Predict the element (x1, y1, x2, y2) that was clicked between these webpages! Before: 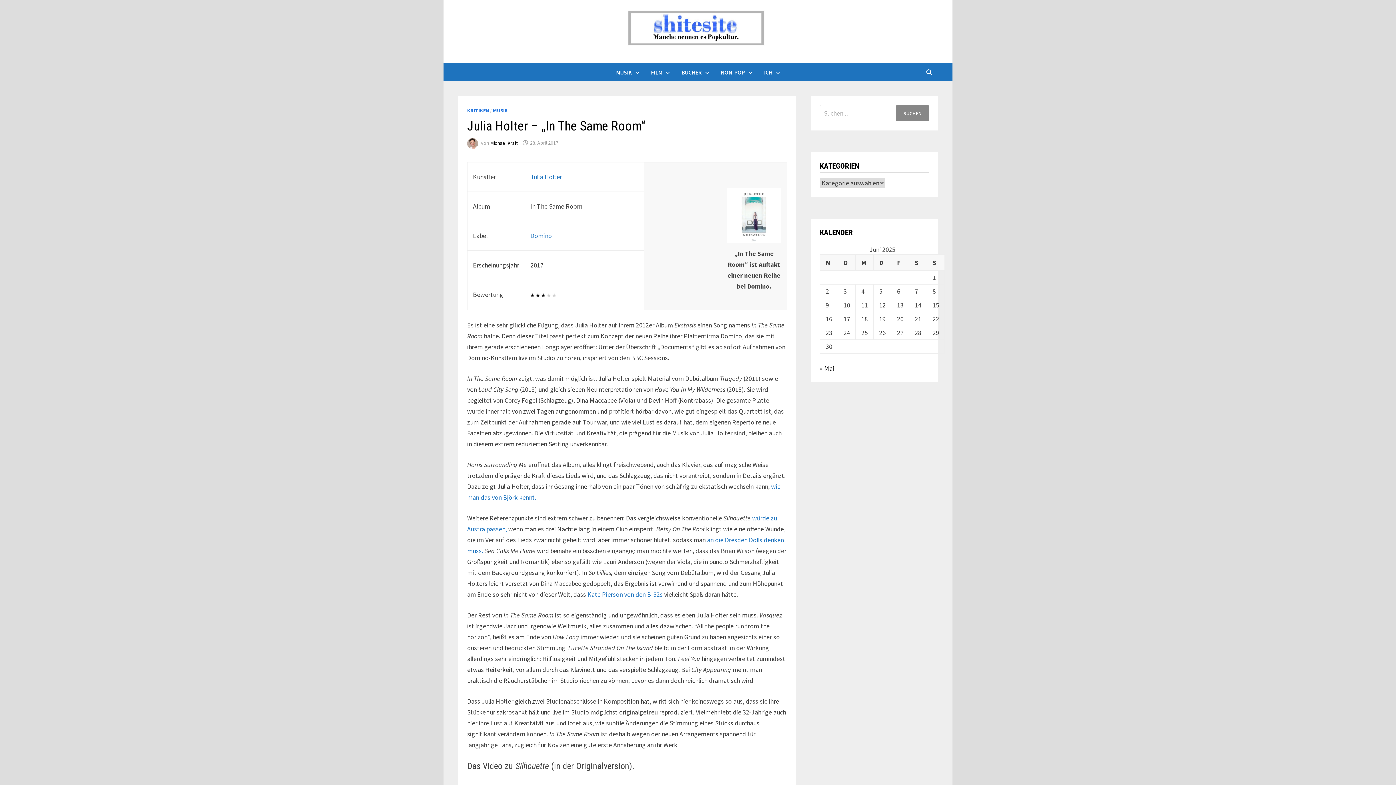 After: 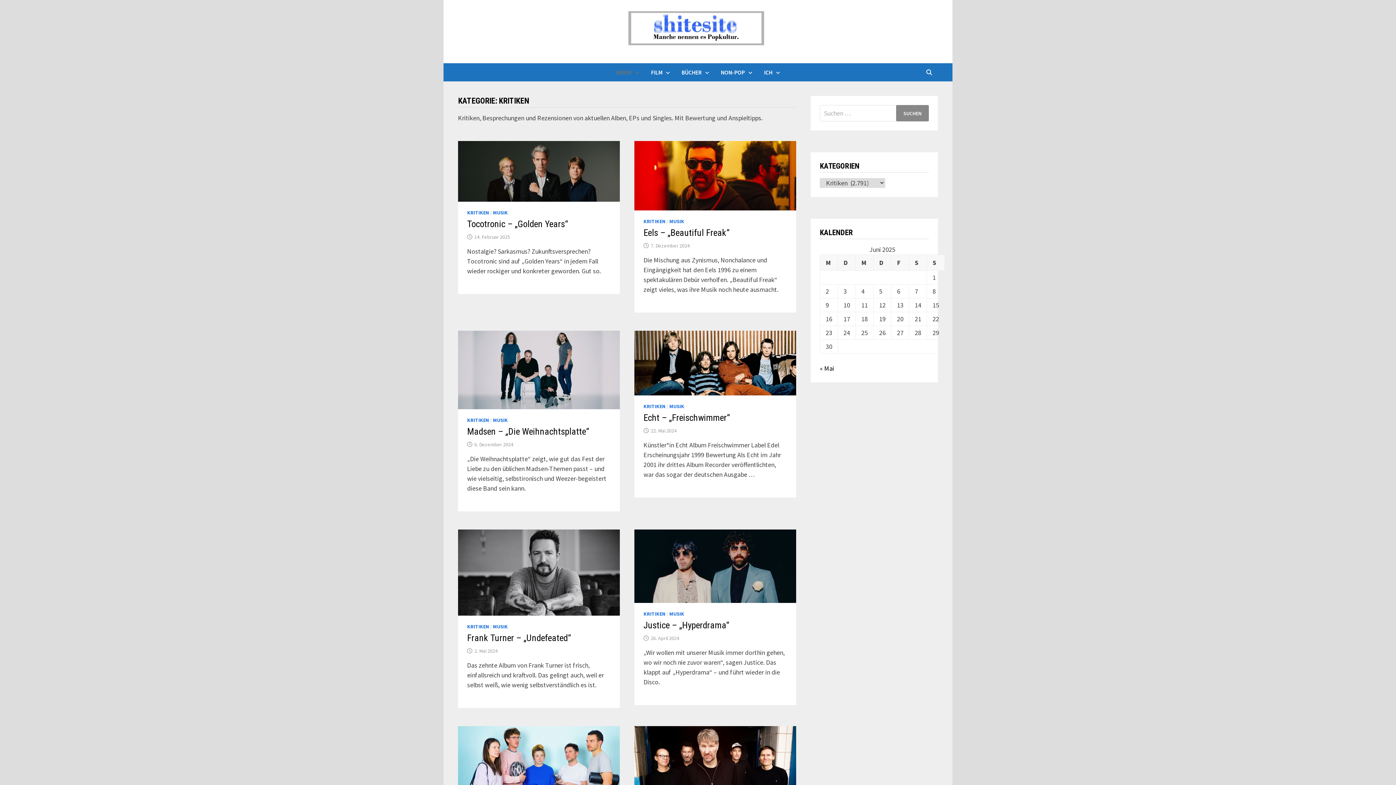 Action: label: KRITIKEN bbox: (467, 107, 489, 113)